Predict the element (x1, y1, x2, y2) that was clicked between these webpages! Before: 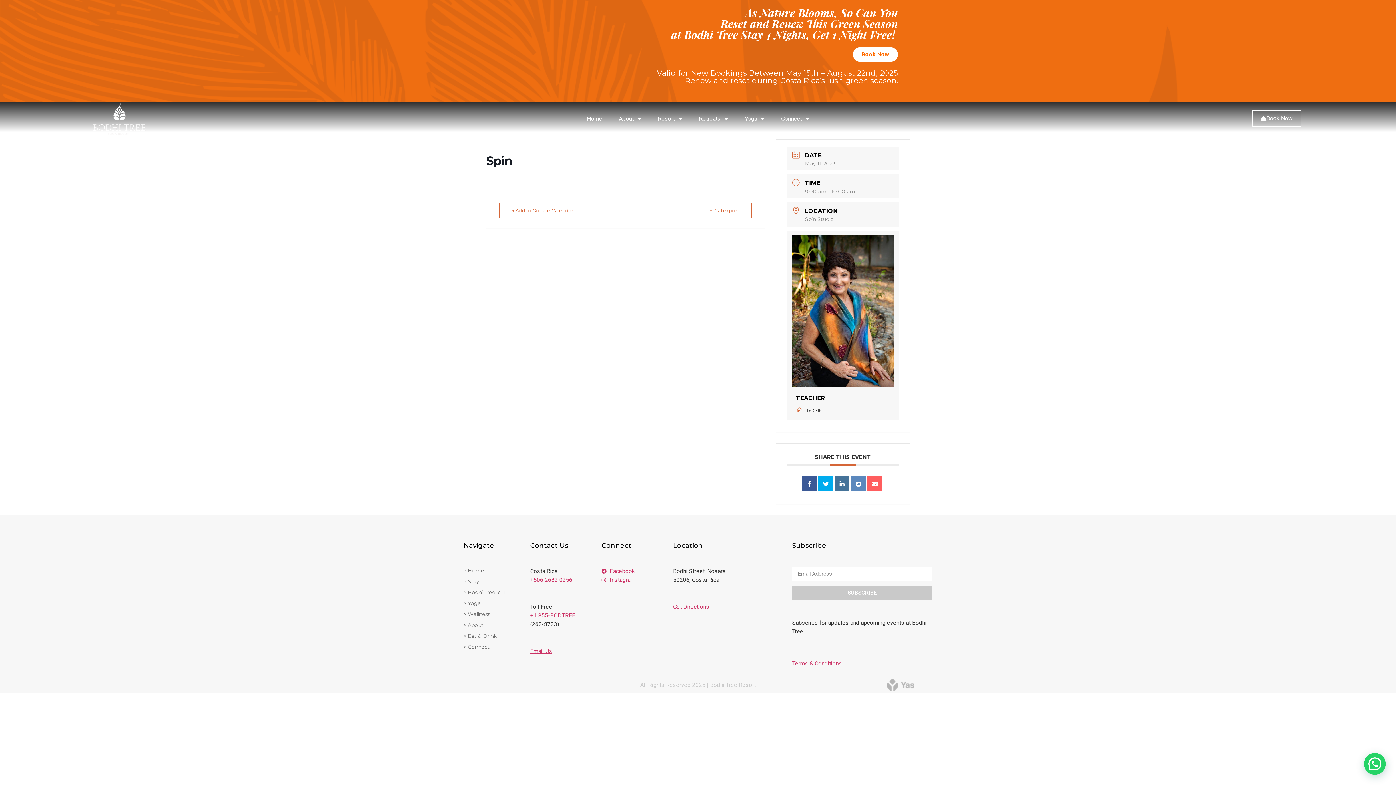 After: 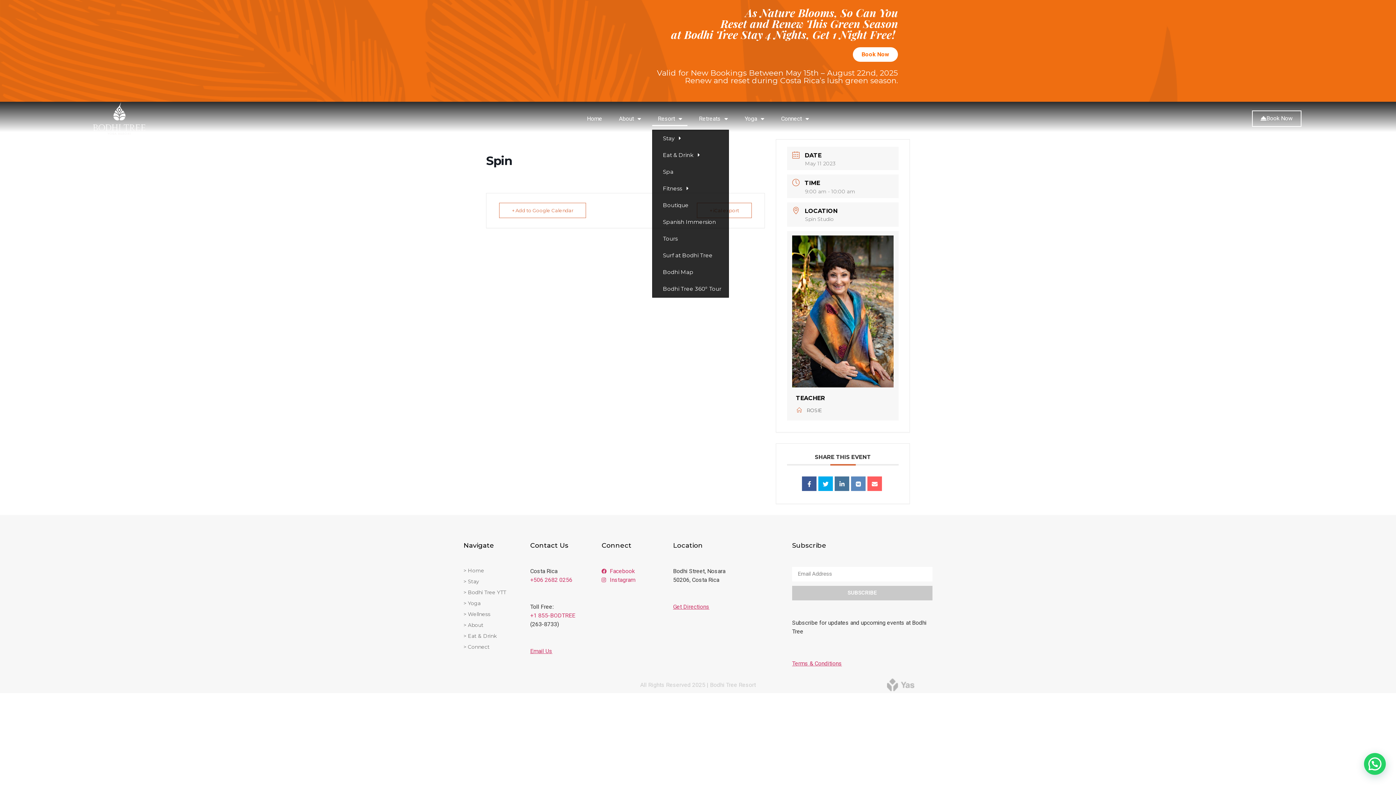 Action: label: Resort bbox: (652, 111, 687, 126)